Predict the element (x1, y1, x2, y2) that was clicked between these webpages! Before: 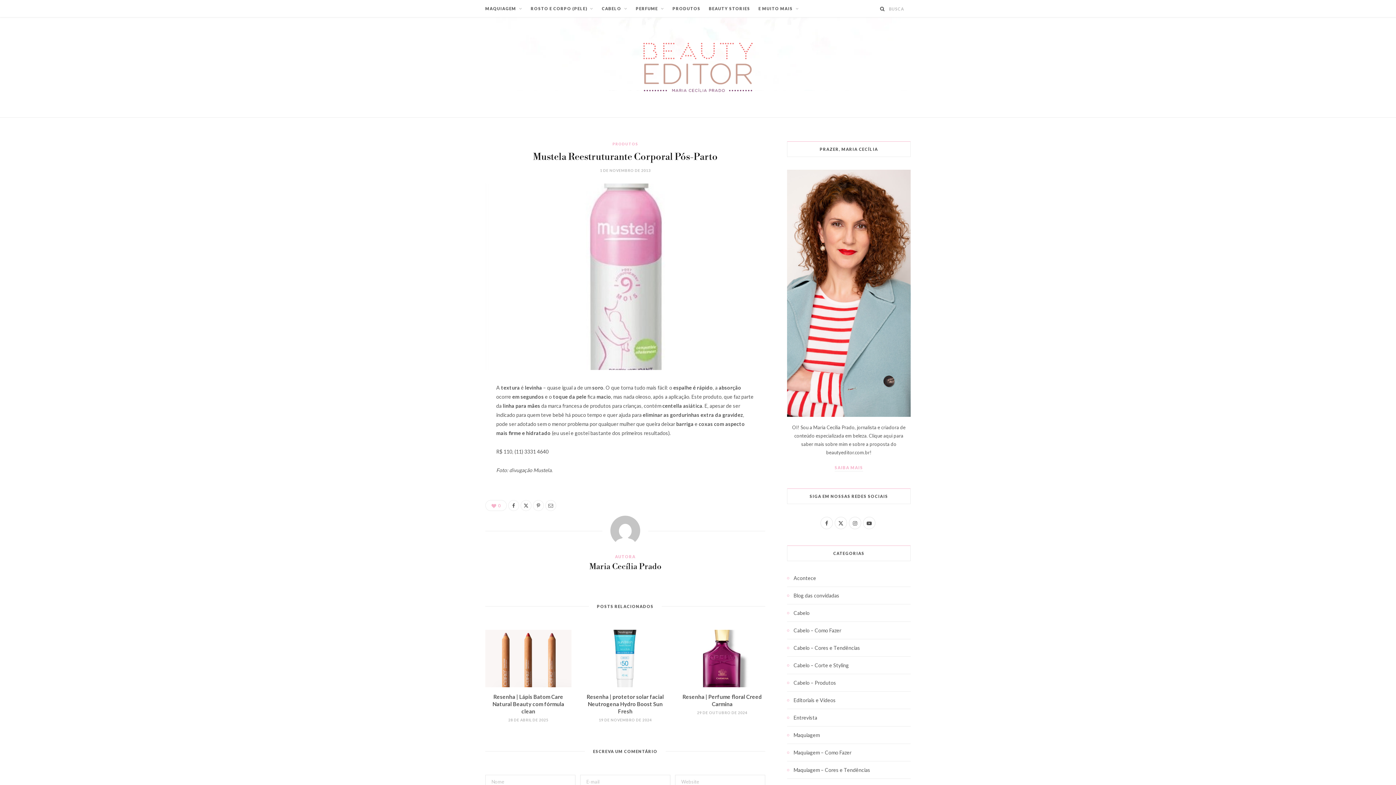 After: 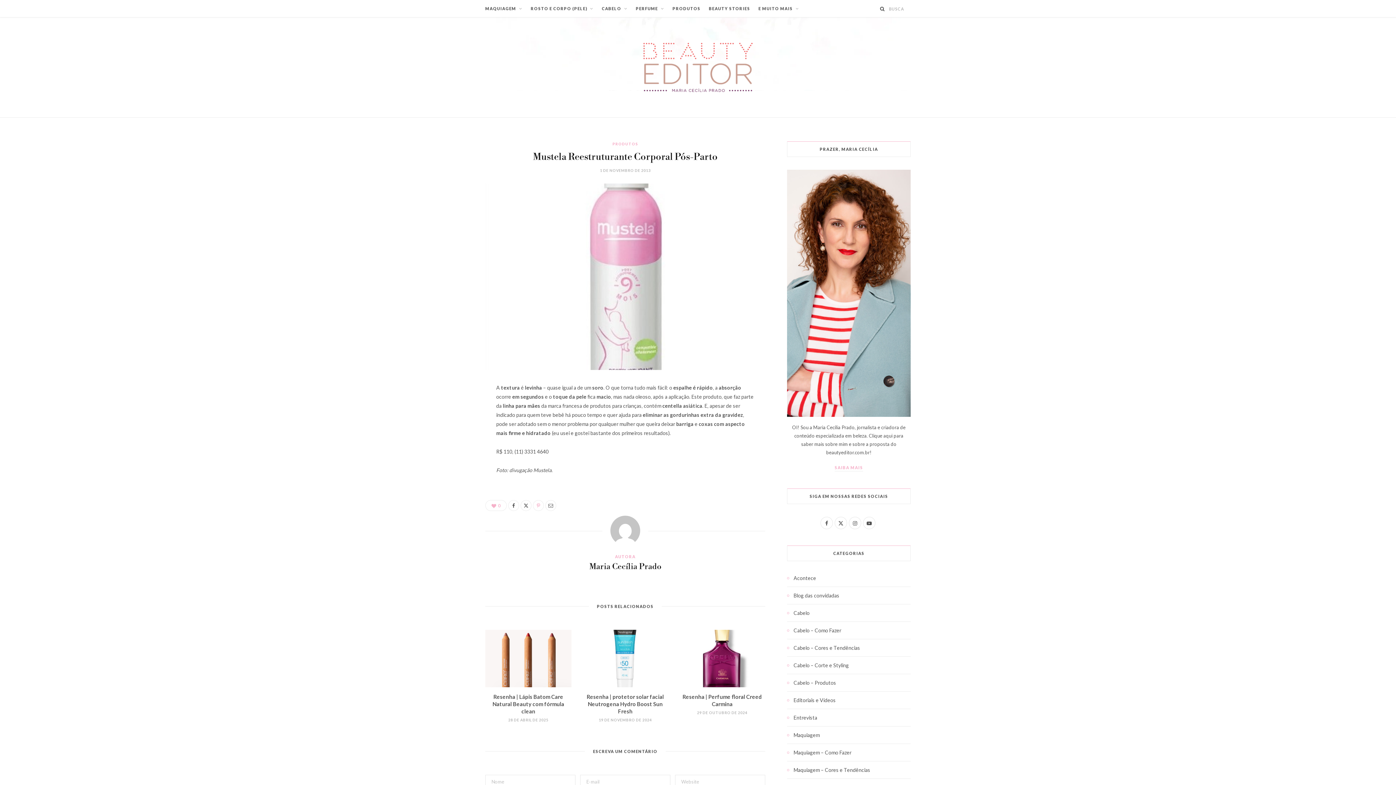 Action: bbox: (533, 500, 544, 511)